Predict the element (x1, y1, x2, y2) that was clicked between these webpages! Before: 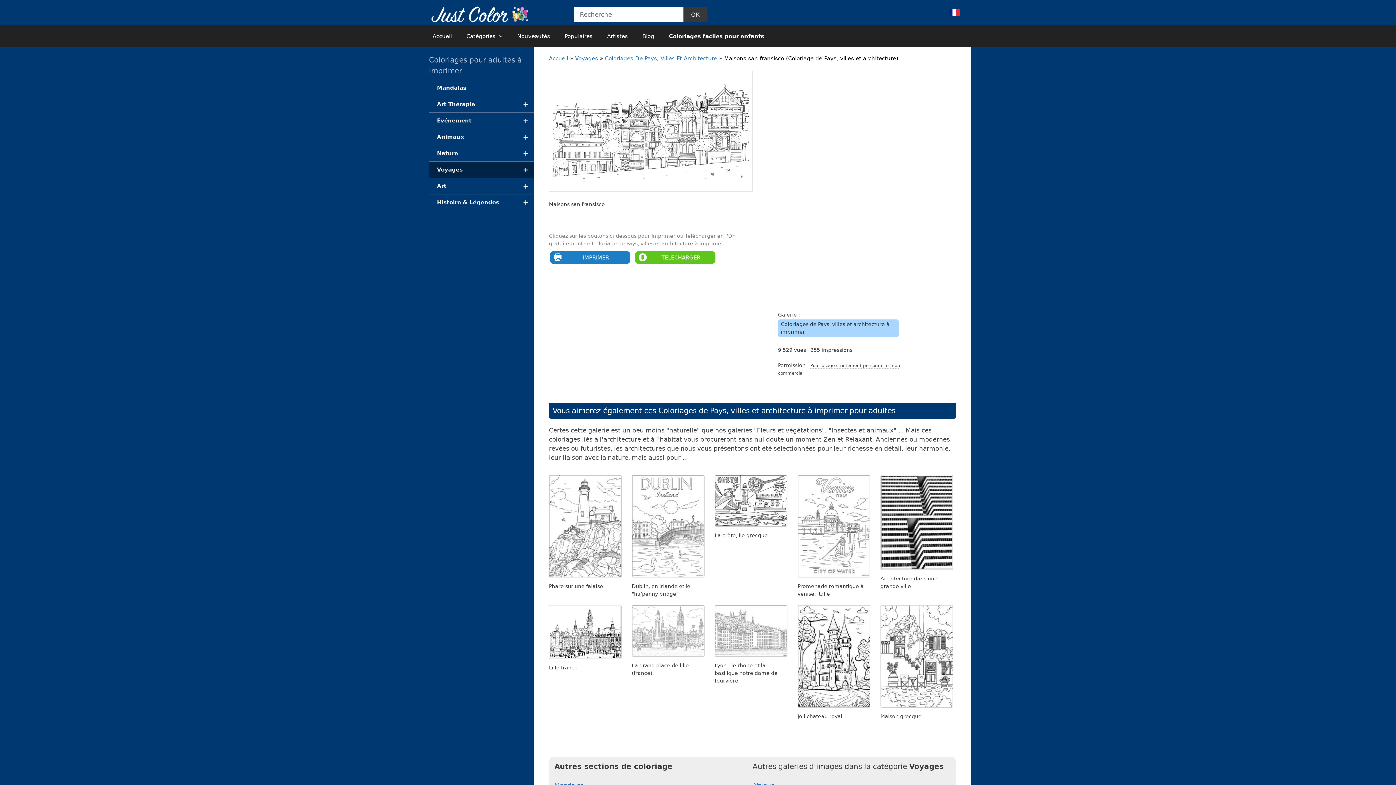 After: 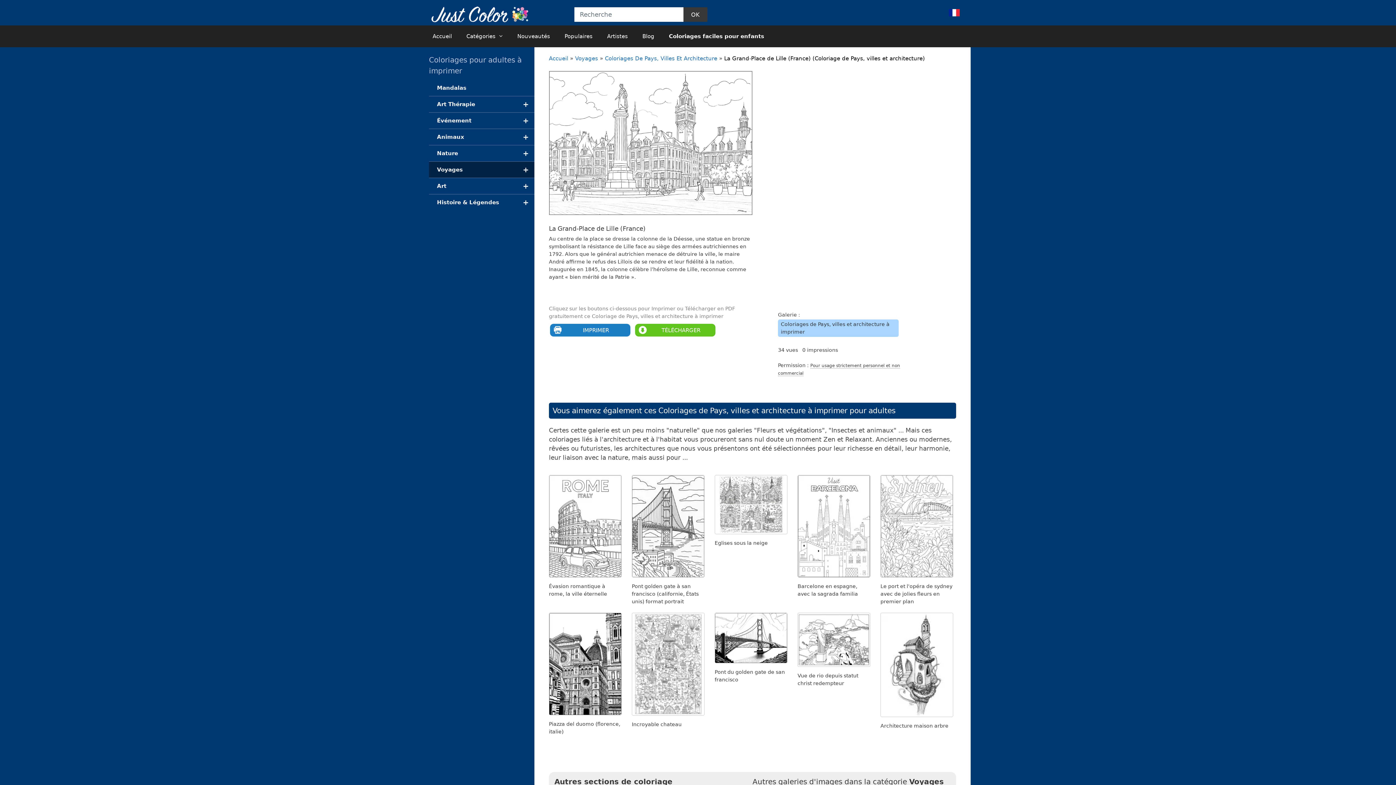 Action: bbox: (632, 651, 704, 658)